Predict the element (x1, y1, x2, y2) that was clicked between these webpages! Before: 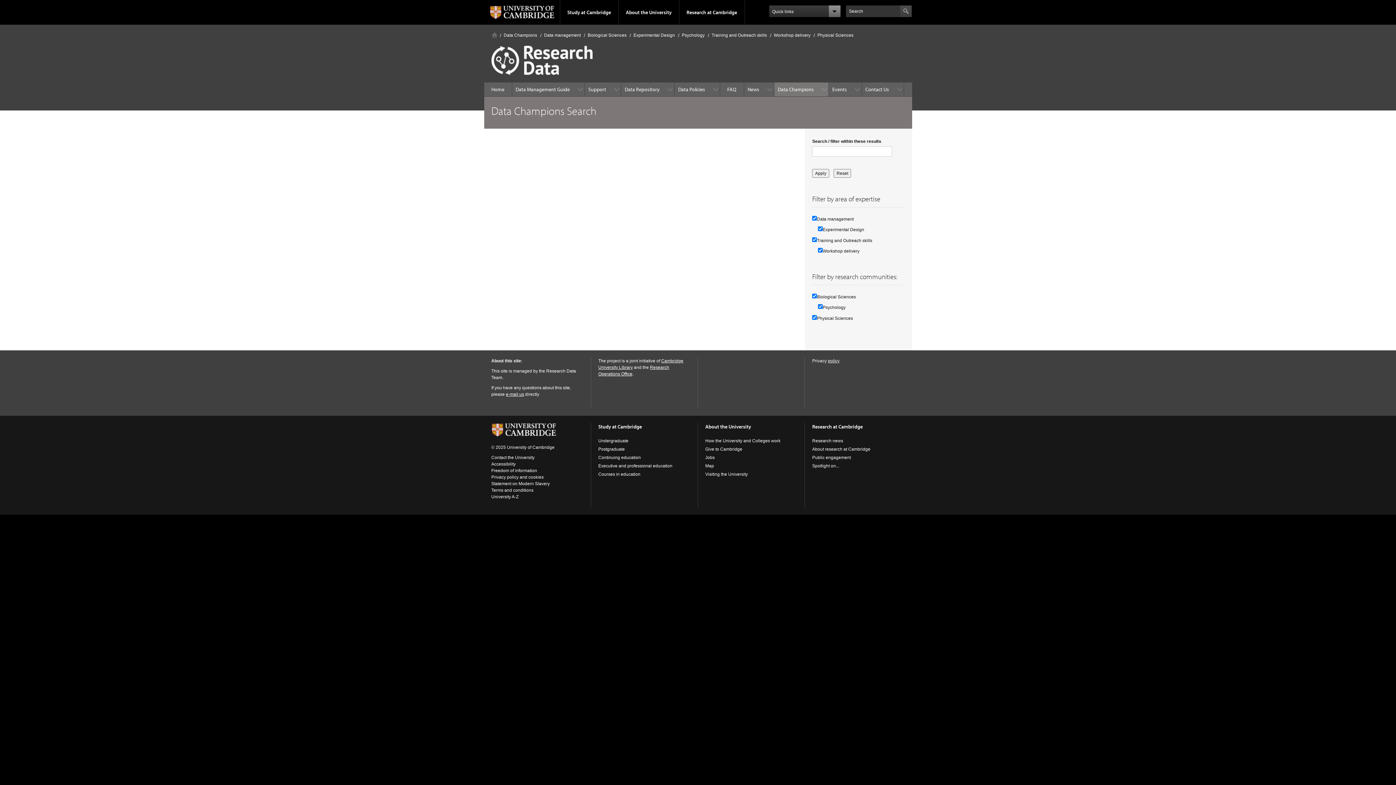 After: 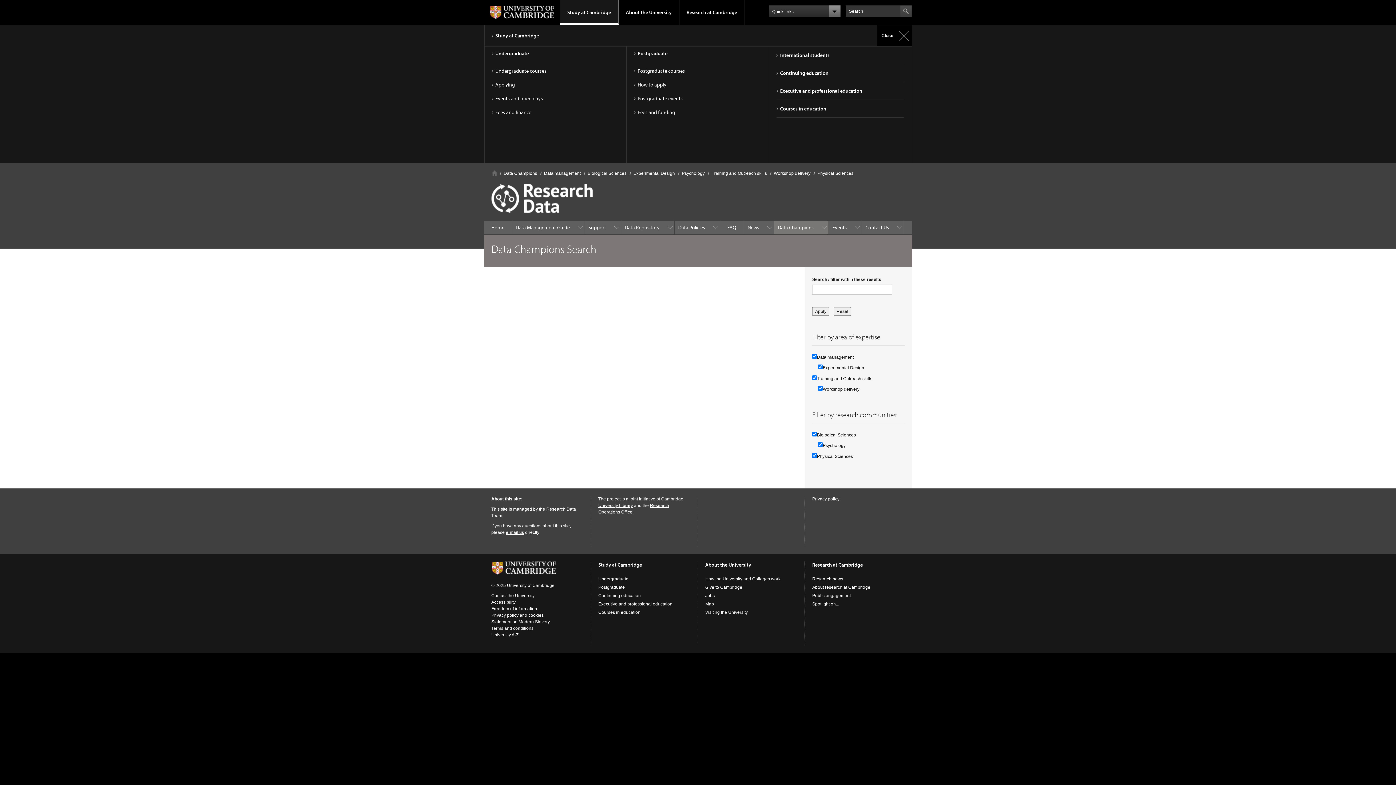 Action: bbox: (560, 0, 618, 24) label: Study at Cambridge